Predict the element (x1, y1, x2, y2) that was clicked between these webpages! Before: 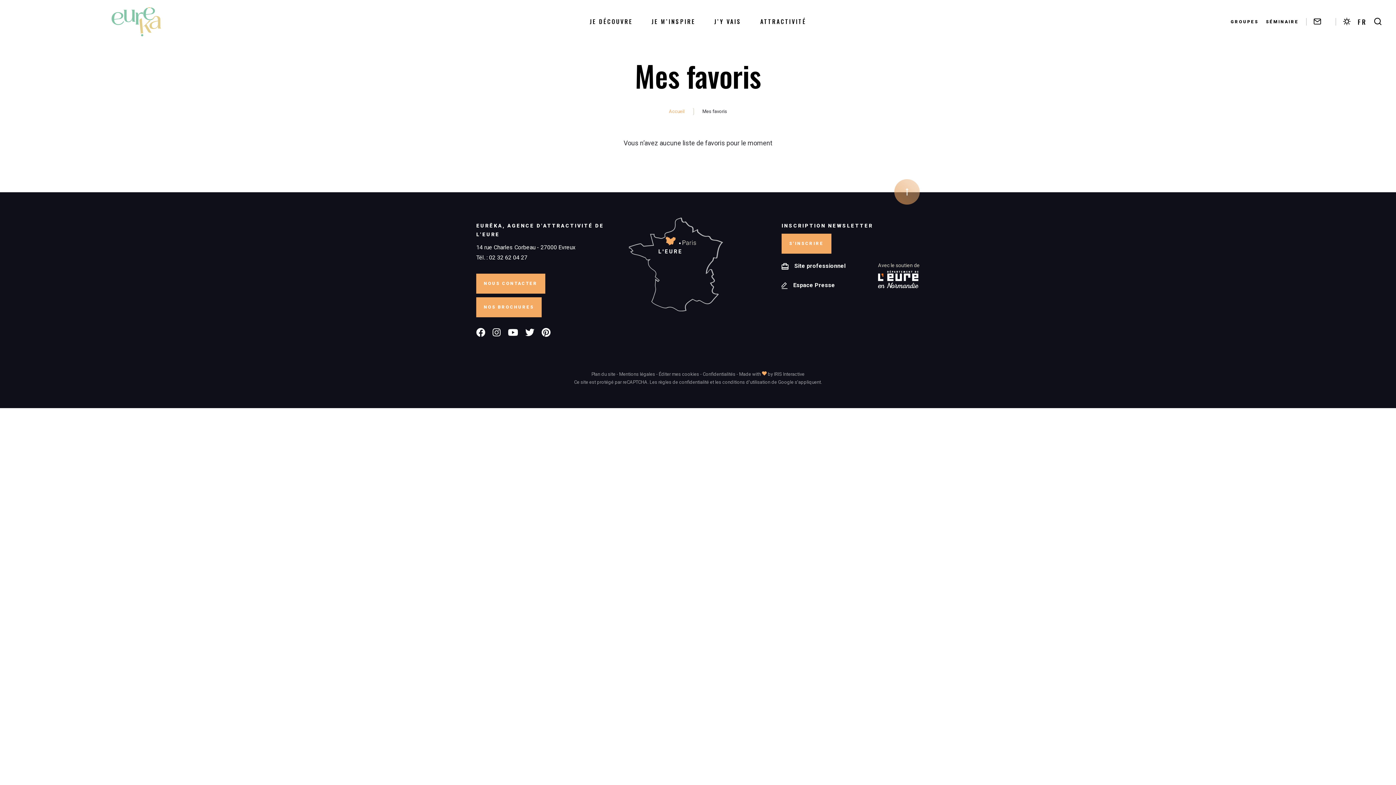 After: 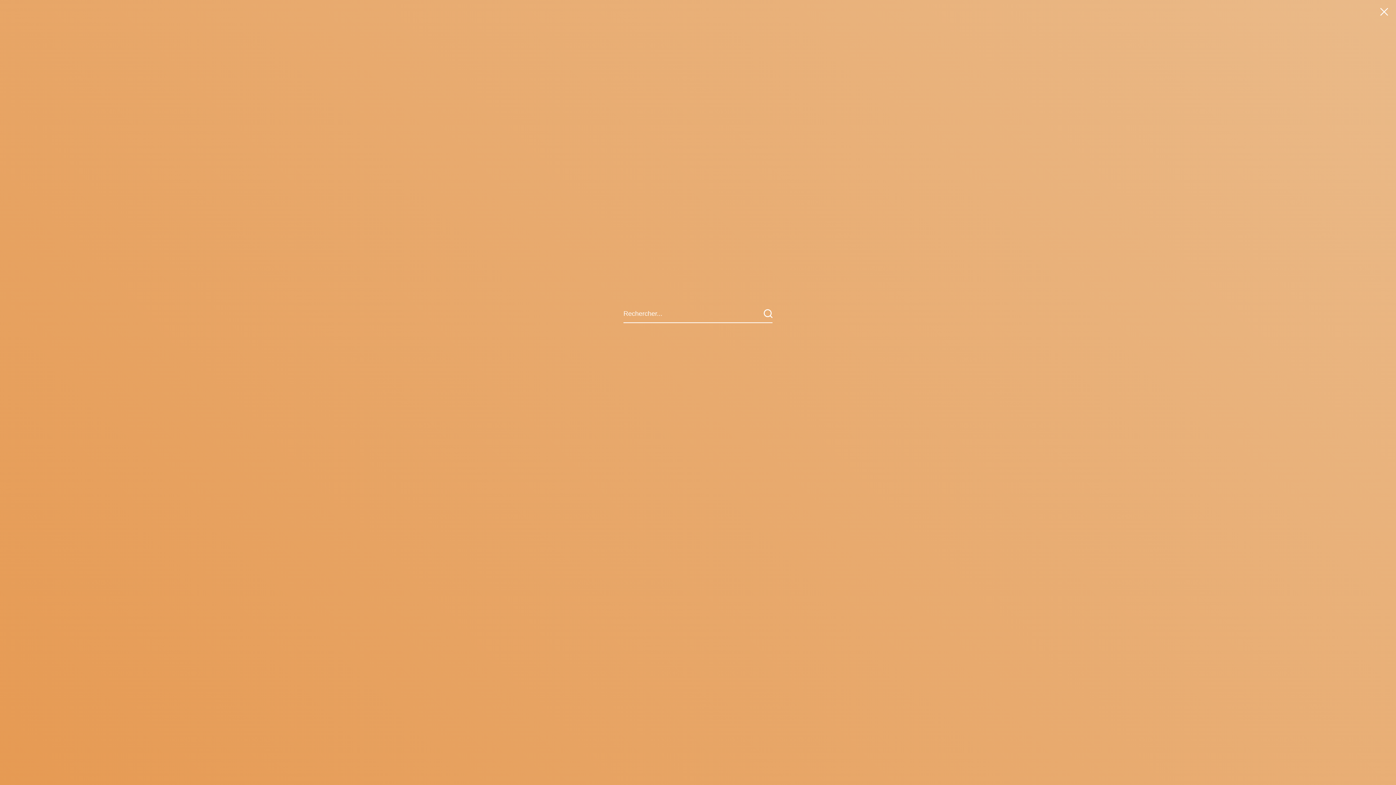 Action: label: Je recherche bbox: (1374, 19, 1381, 26)